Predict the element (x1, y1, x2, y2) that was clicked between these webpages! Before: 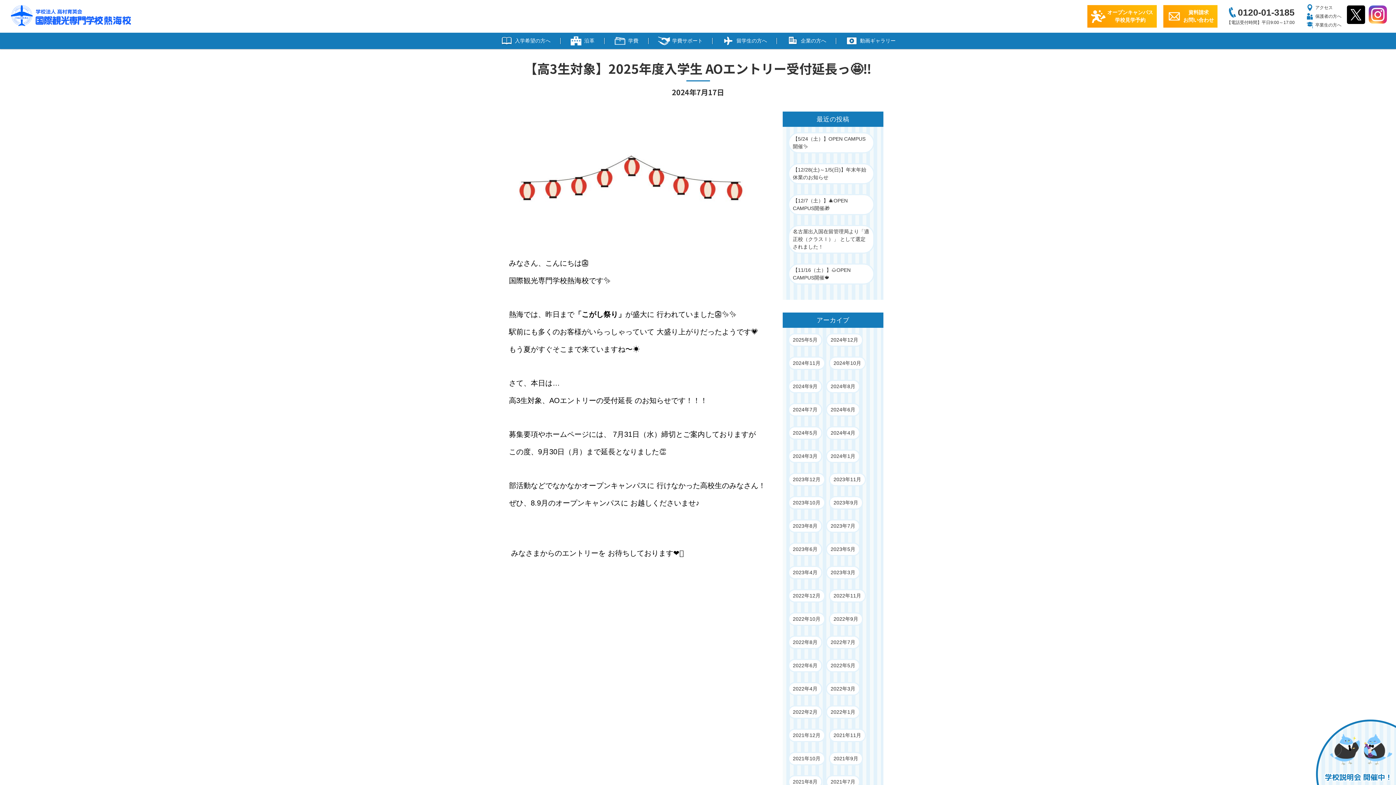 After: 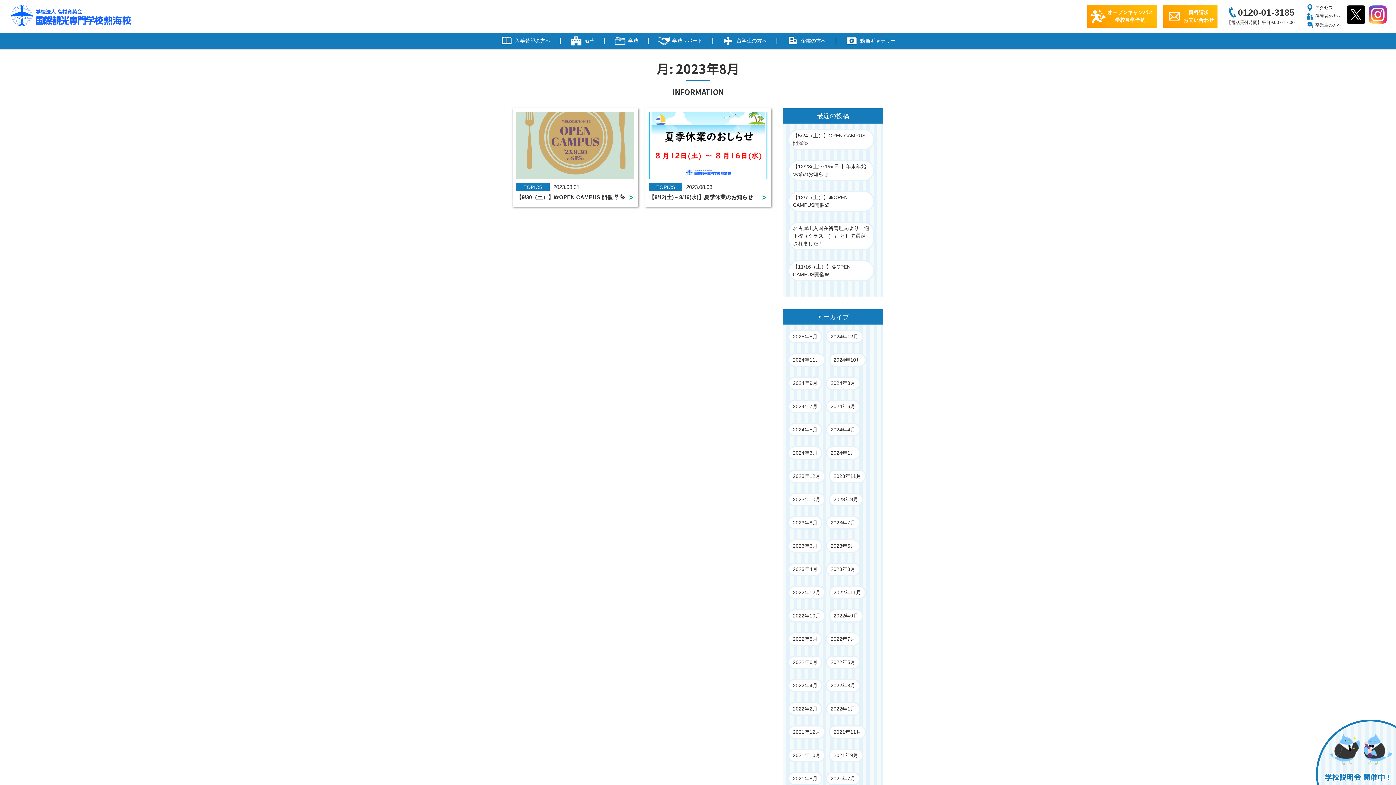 Action: label: 2023年8月 bbox: (788, 519, 822, 533)